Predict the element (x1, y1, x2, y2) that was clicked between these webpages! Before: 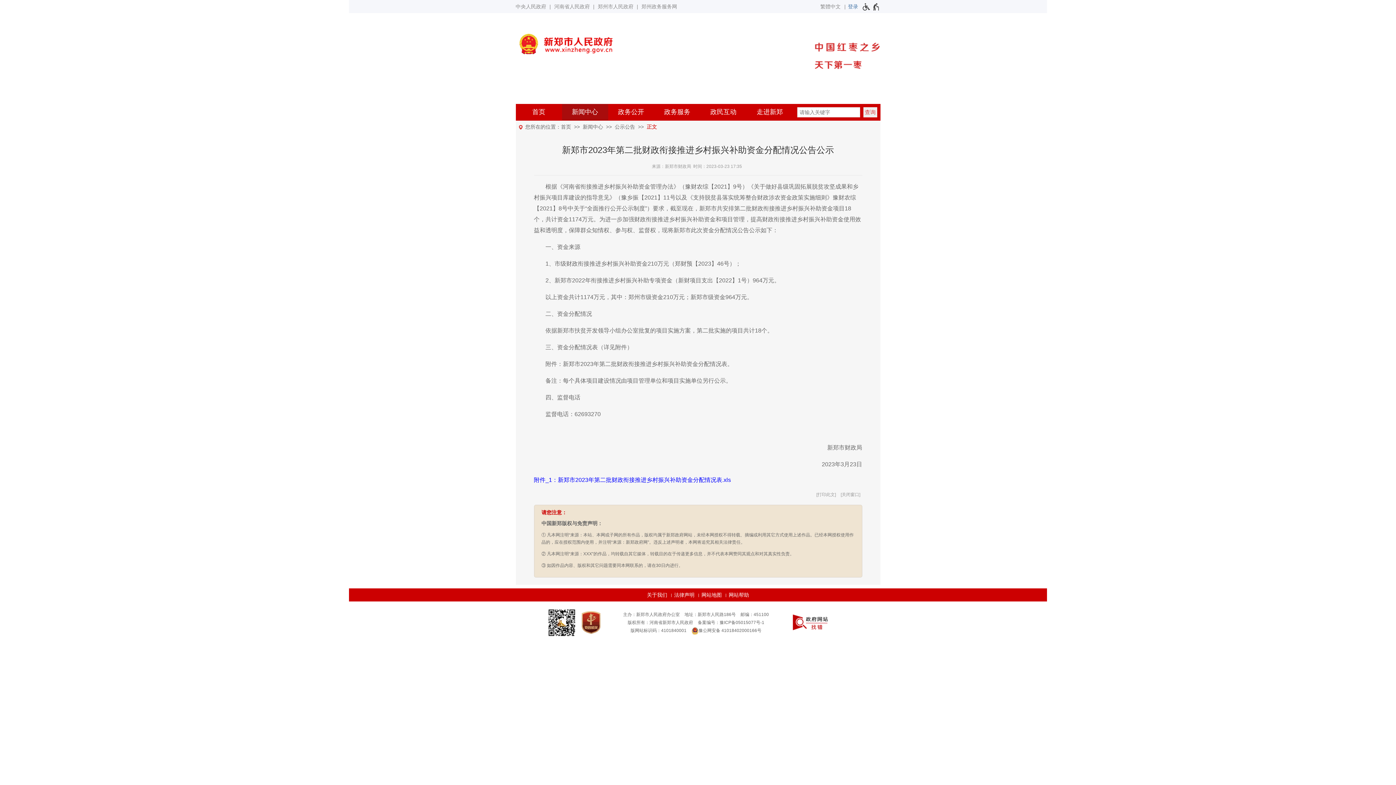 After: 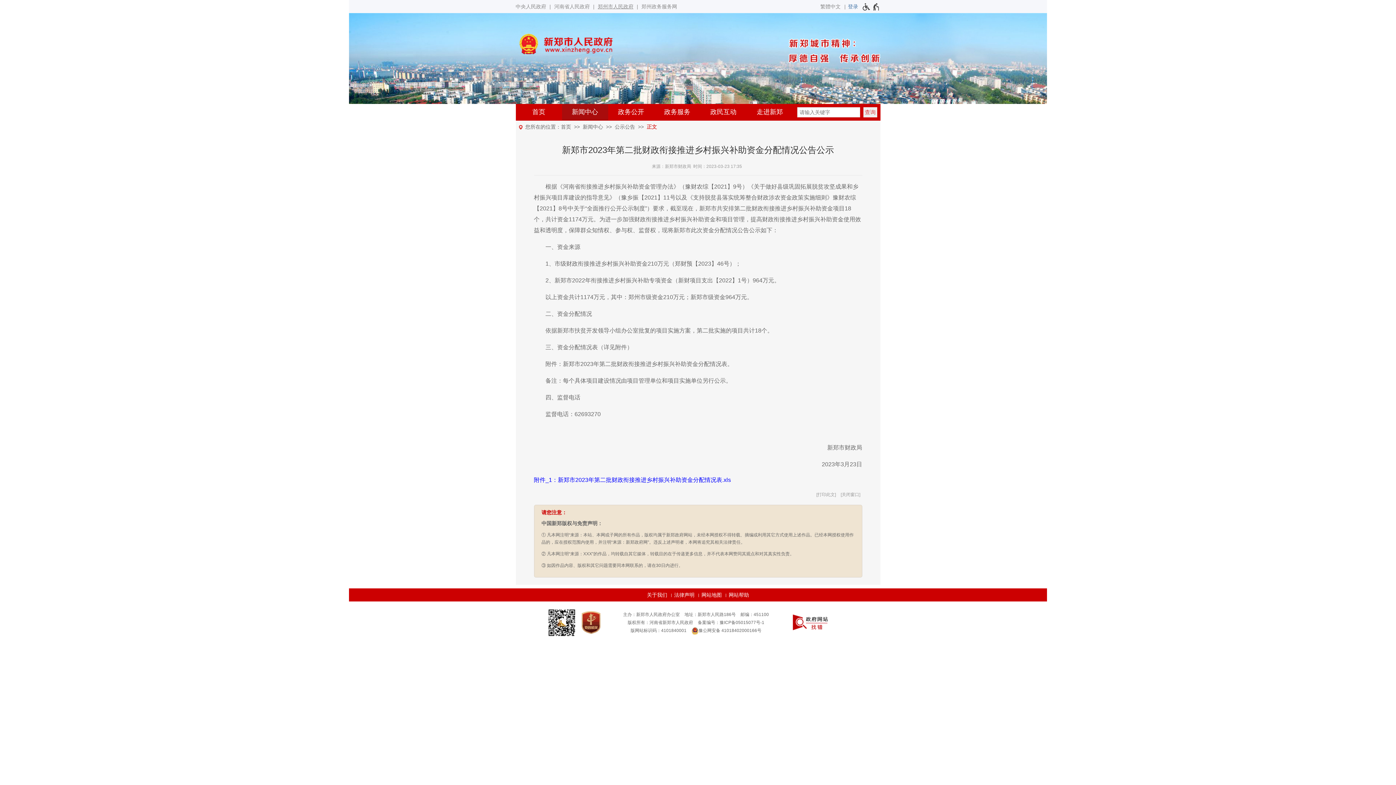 Action: bbox: (598, 3, 633, 9) label: 郑州市人民政府